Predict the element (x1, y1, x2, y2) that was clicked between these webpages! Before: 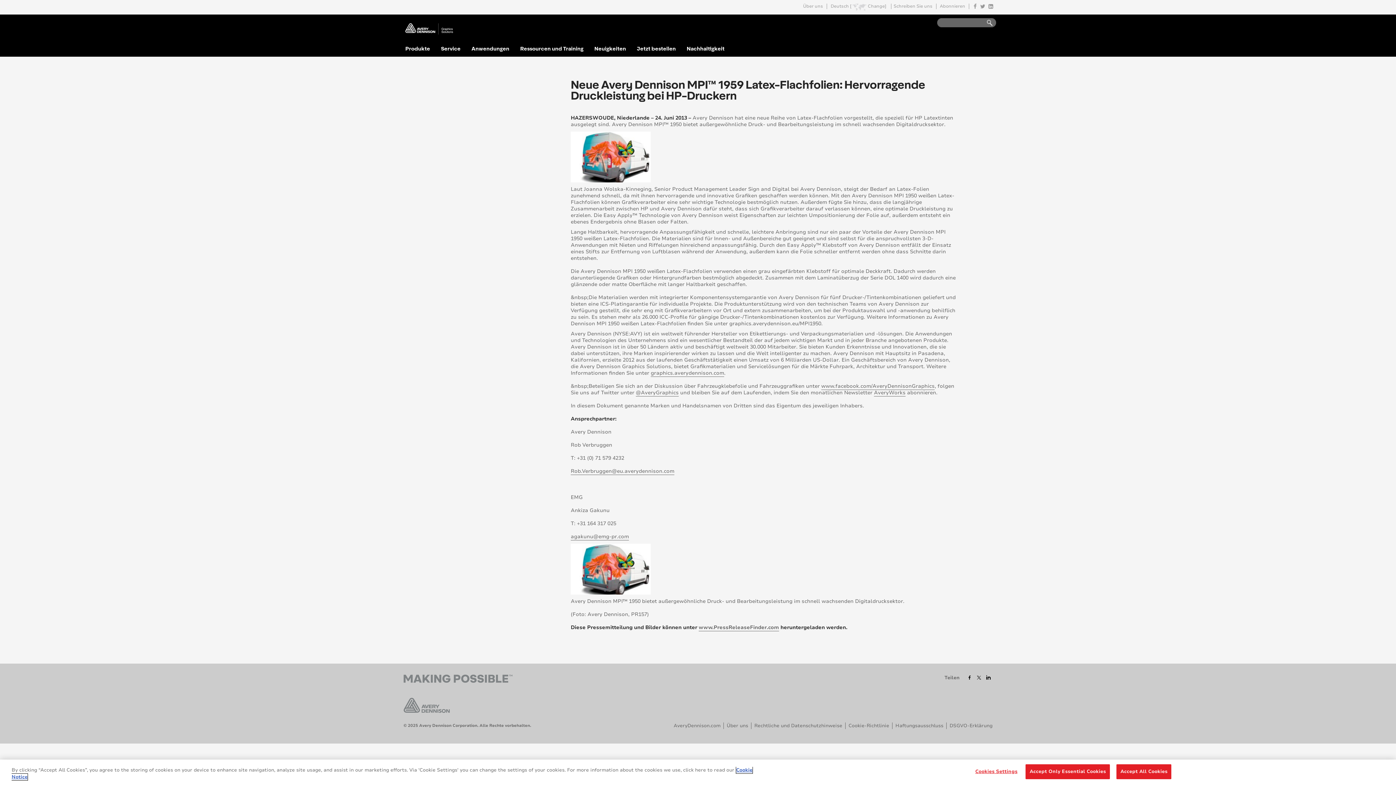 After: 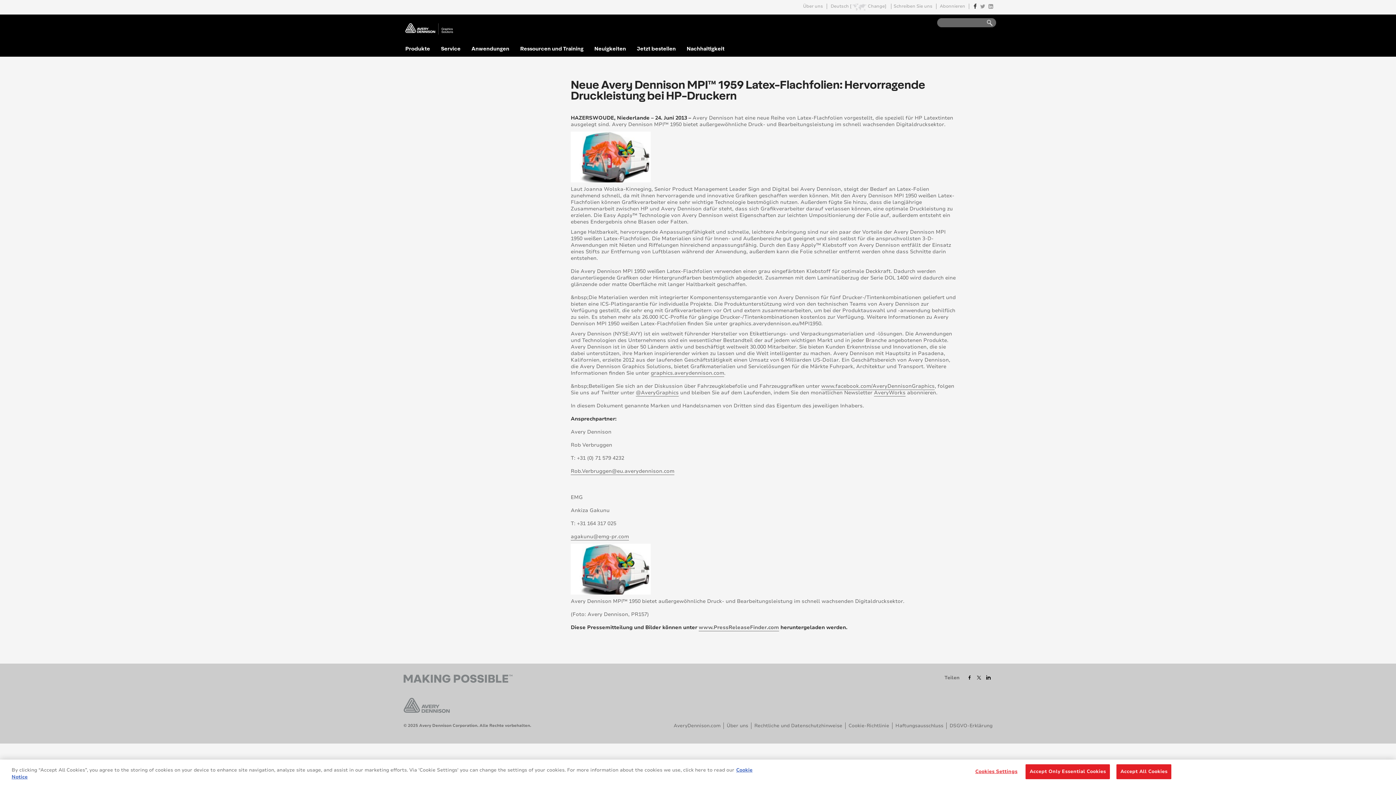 Action: bbox: (972, 3, 978, 9)